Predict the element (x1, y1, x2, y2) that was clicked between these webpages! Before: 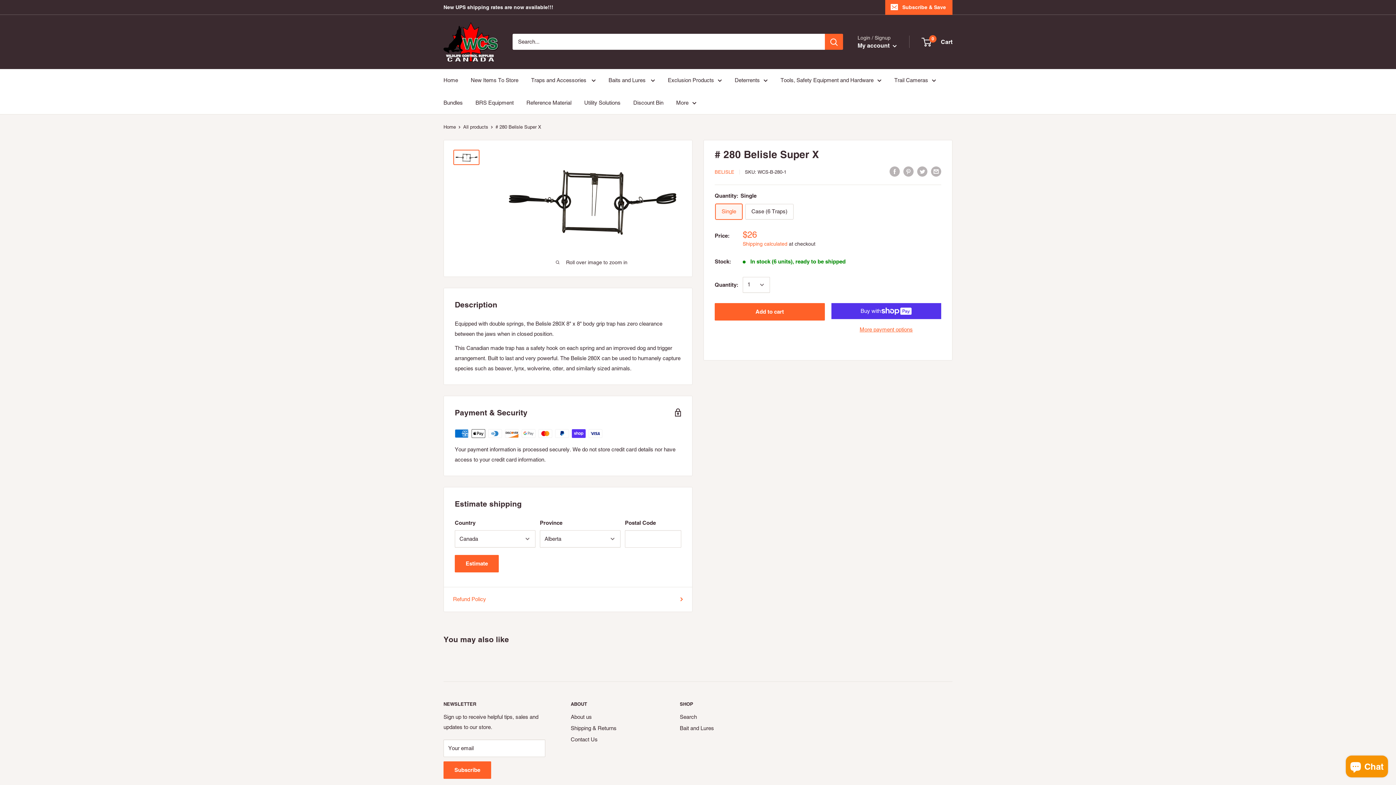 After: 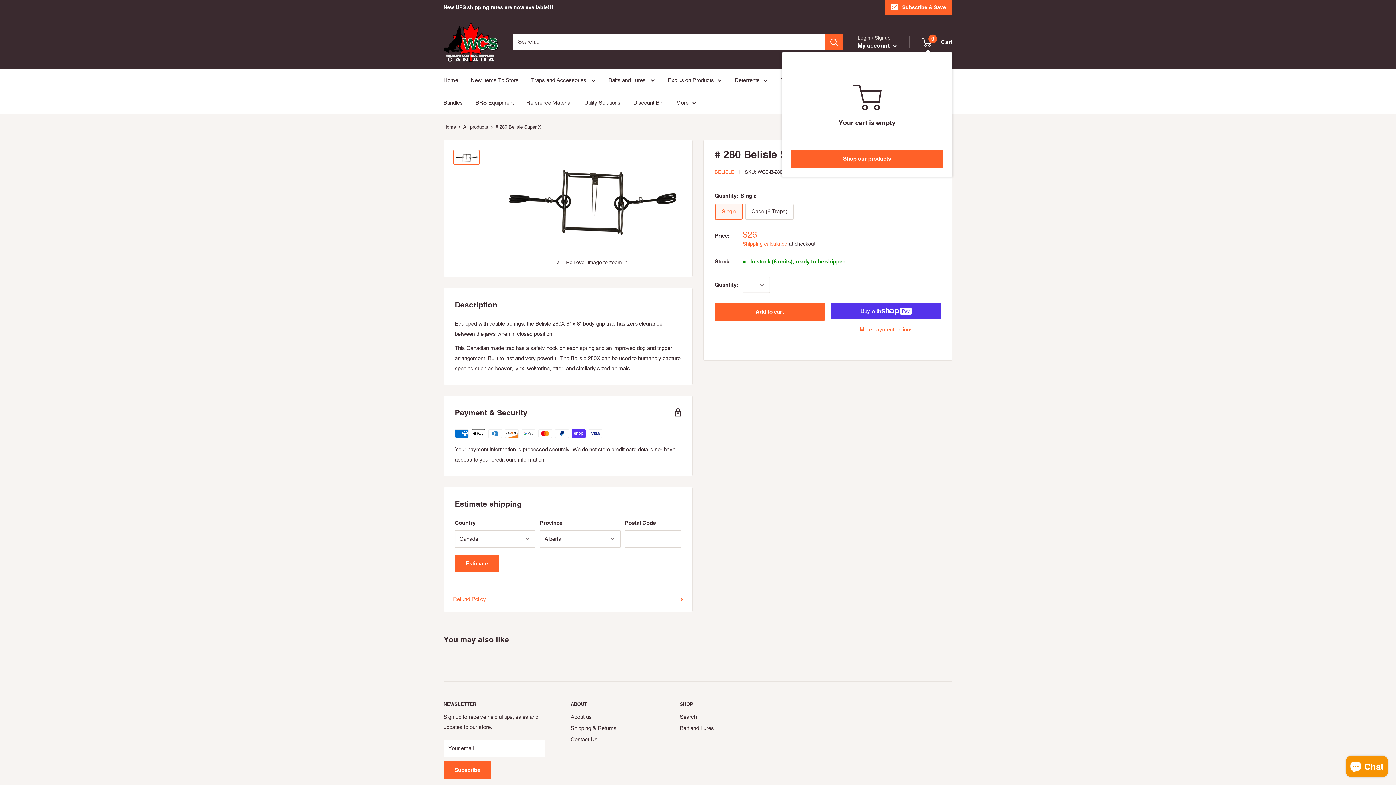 Action: bbox: (922, 36, 952, 47) label: 0
 Cart